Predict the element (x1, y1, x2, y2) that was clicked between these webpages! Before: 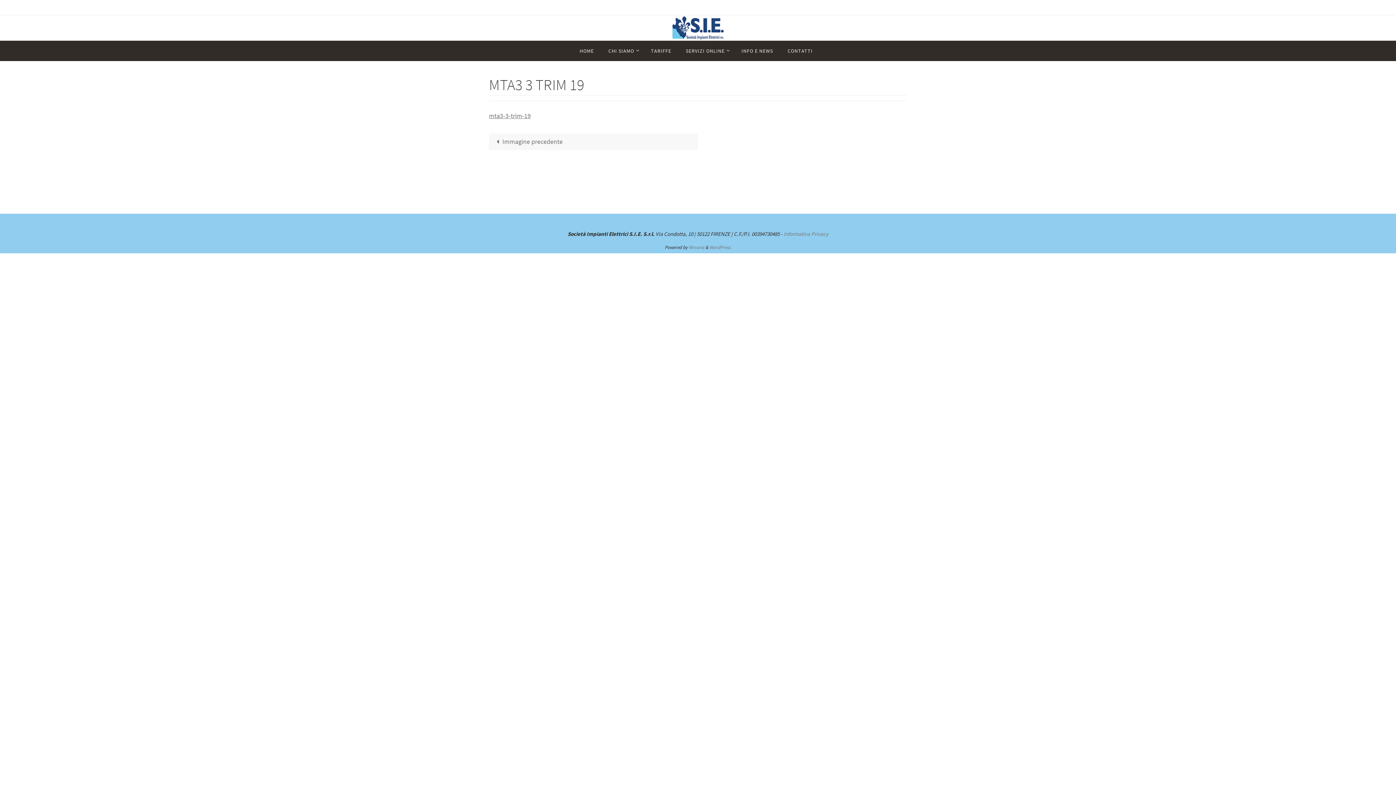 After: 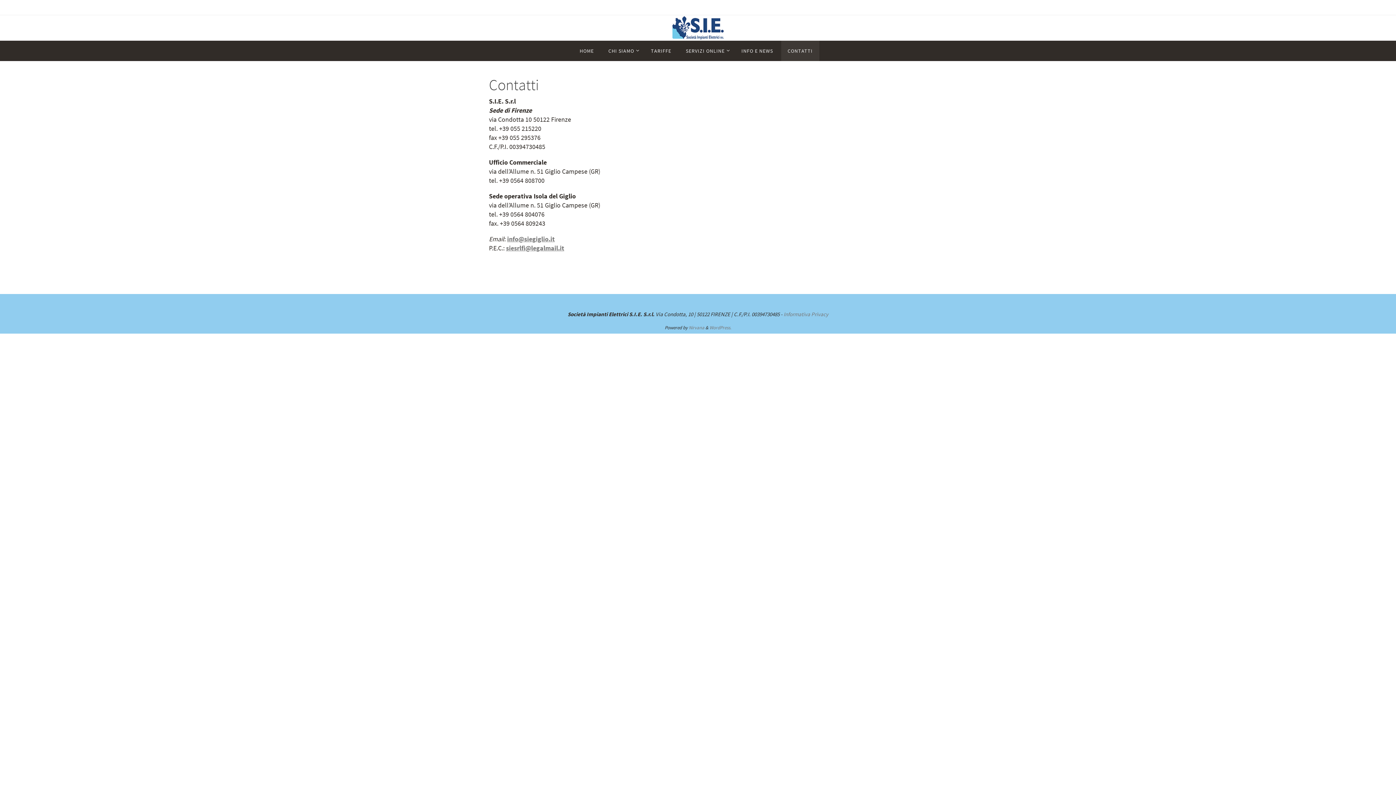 Action: bbox: (781, 40, 819, 61) label: CONTATTI